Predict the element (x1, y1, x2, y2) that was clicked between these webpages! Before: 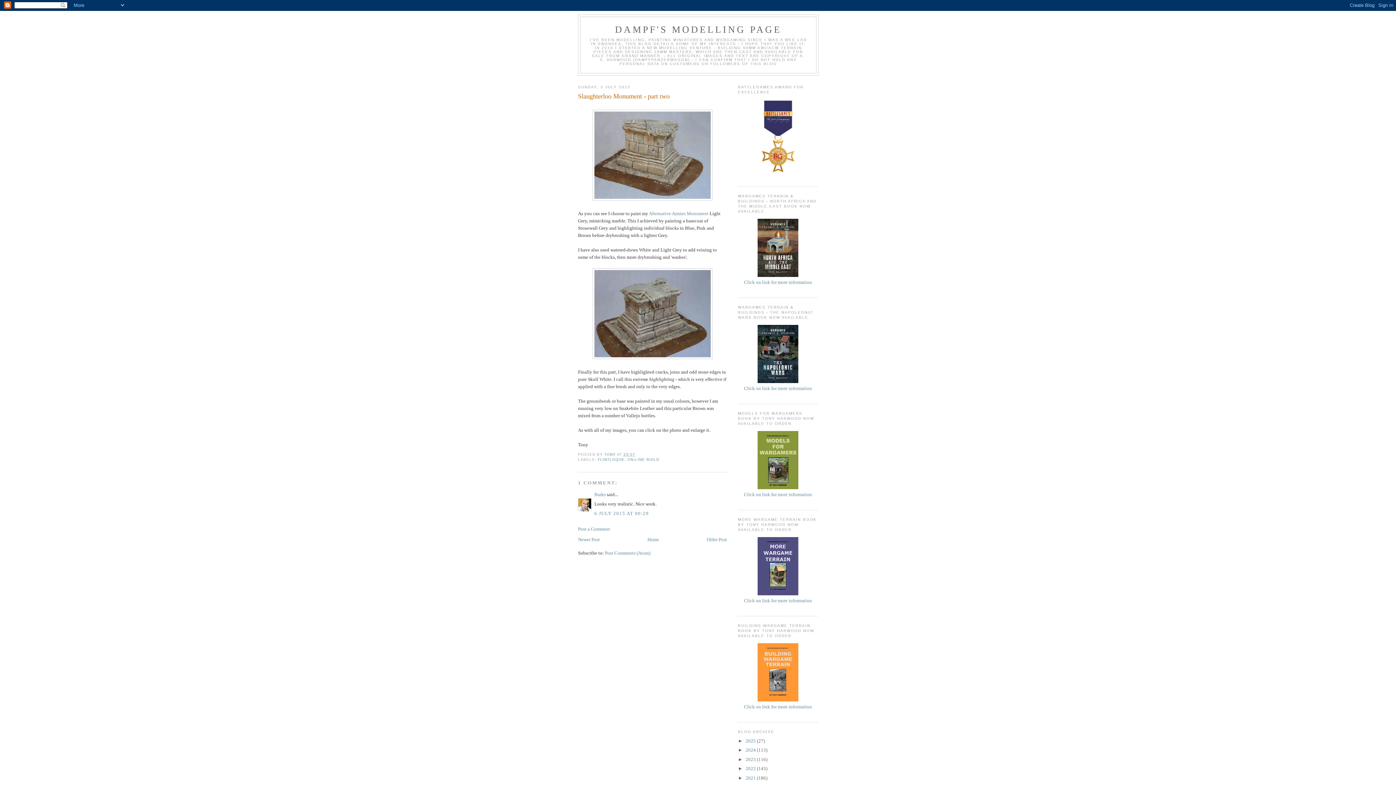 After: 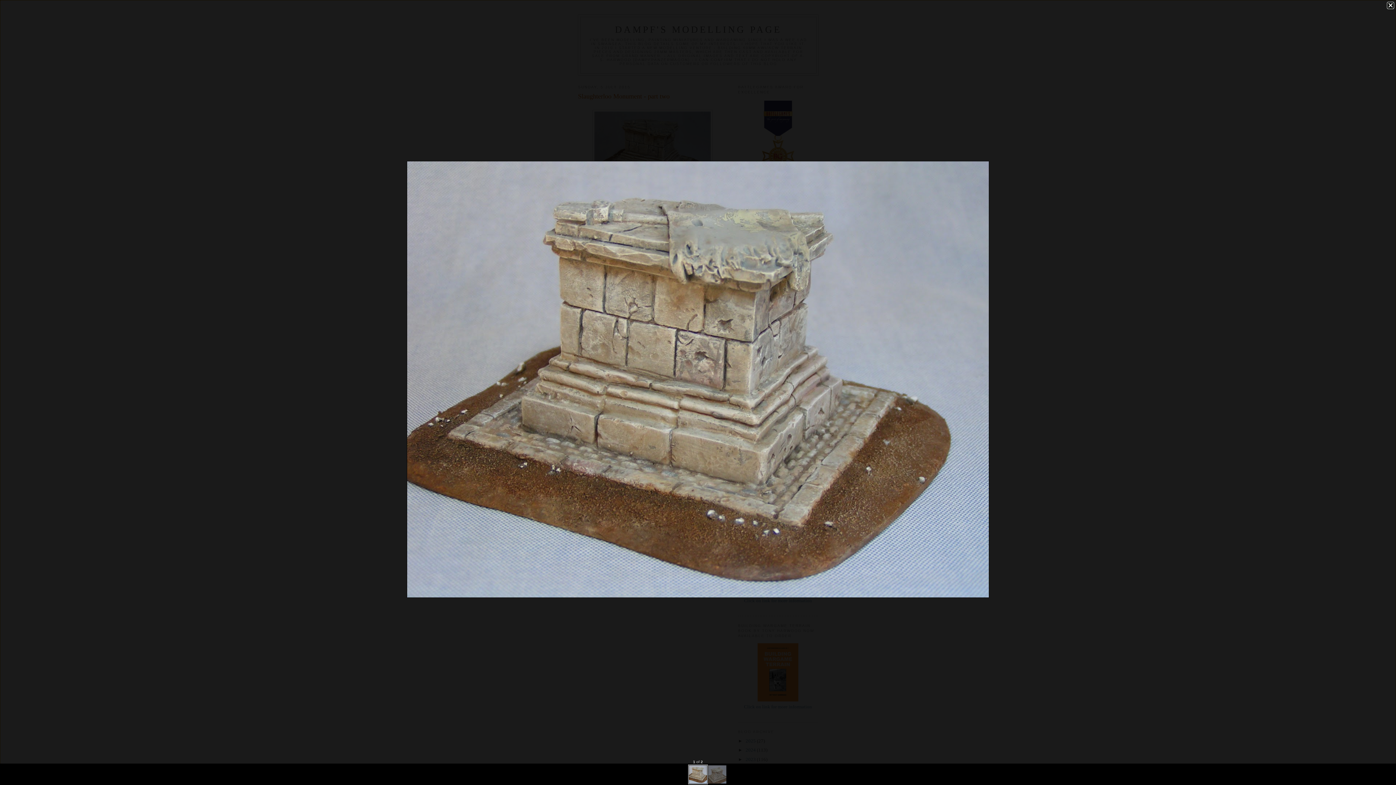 Action: bbox: (592, 196, 712, 201)